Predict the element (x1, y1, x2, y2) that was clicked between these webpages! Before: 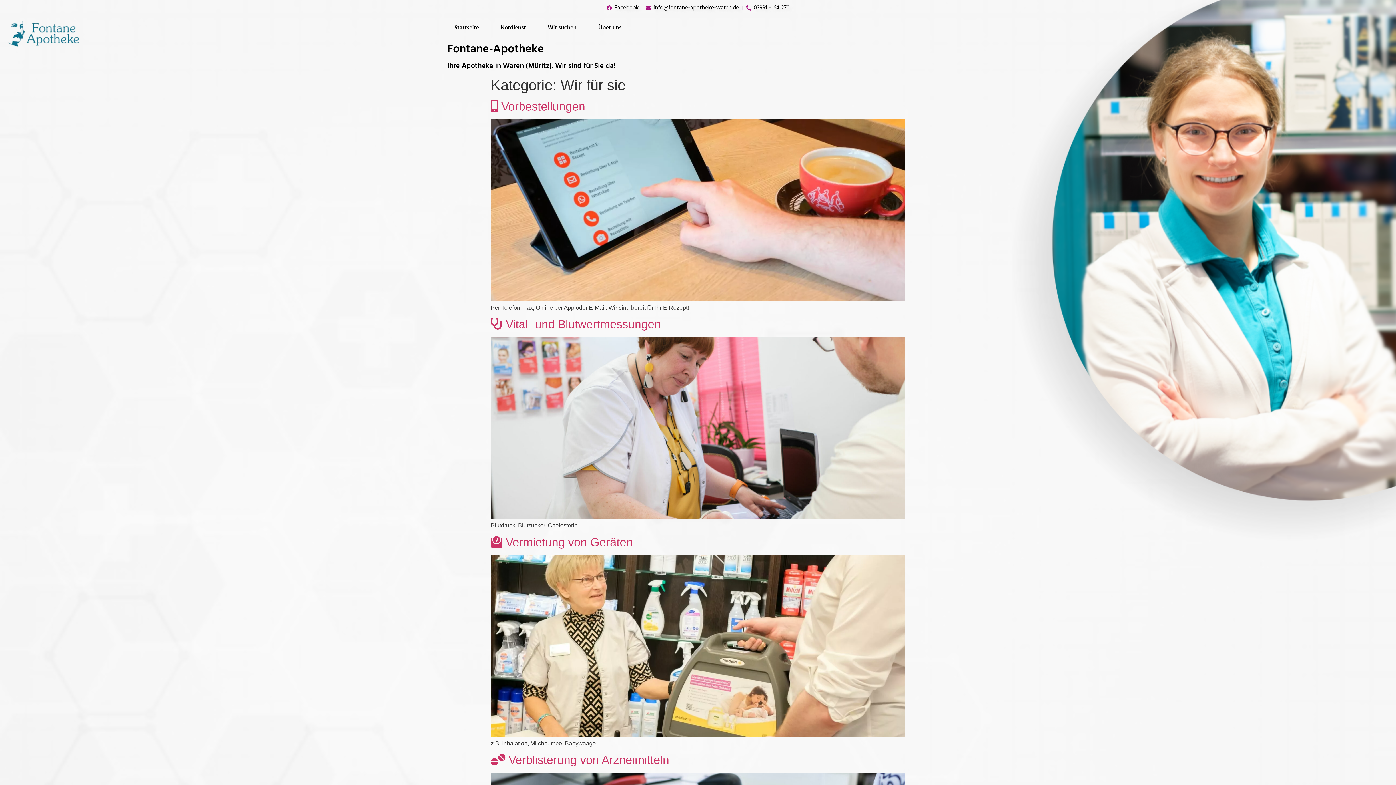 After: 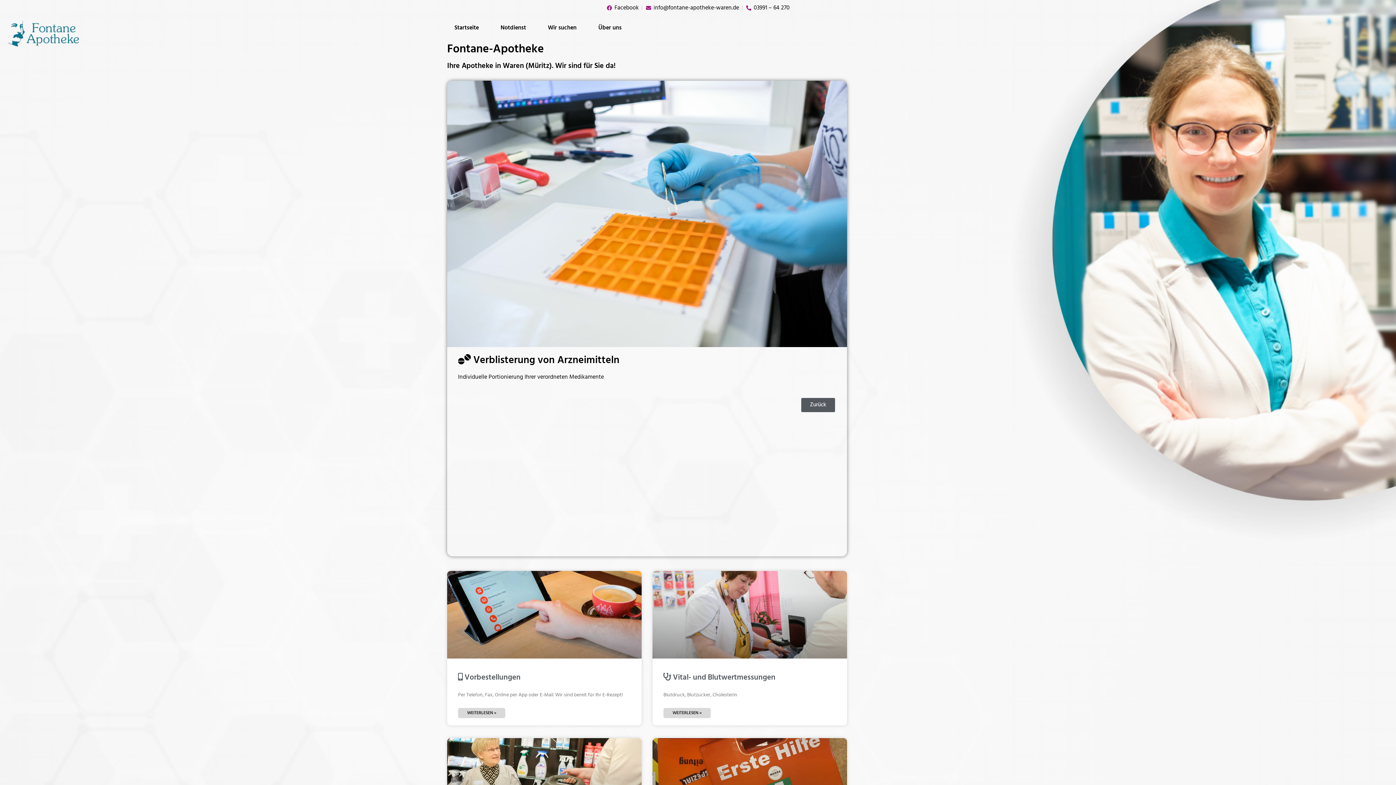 Action: bbox: (490, 753, 669, 766) label:  Verblisterung von Arzneimitteln